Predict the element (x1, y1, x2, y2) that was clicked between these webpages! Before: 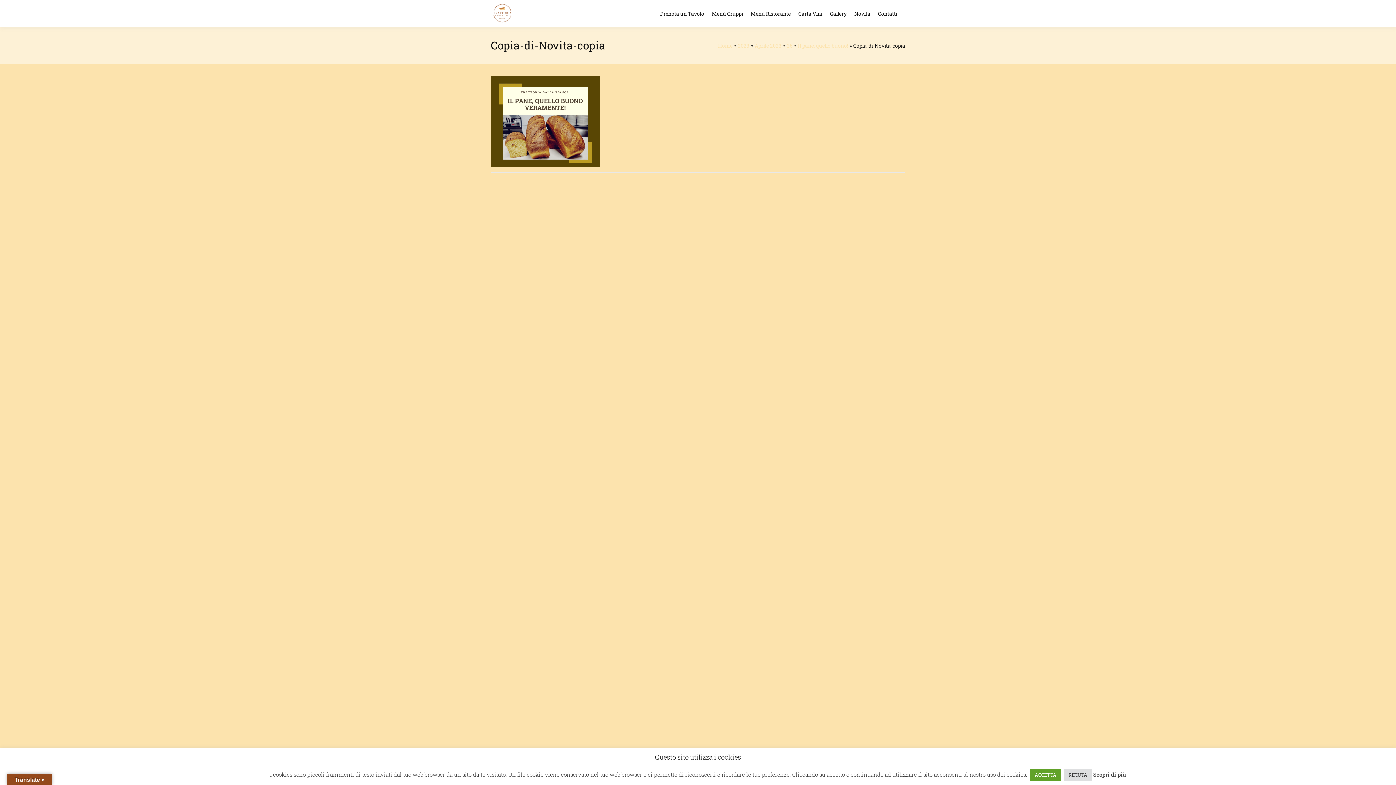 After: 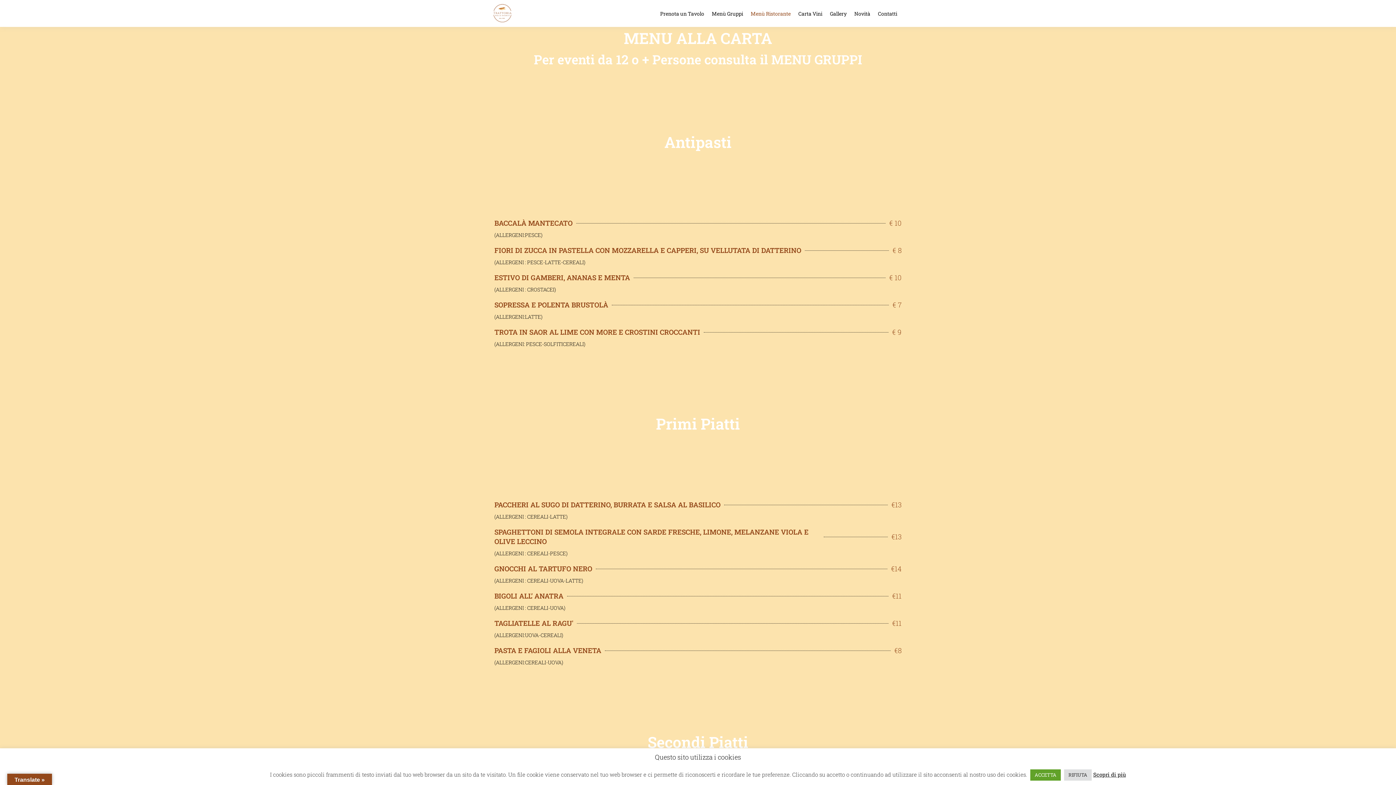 Action: label: Menù Ristorante bbox: (748, 2, 793, 24)